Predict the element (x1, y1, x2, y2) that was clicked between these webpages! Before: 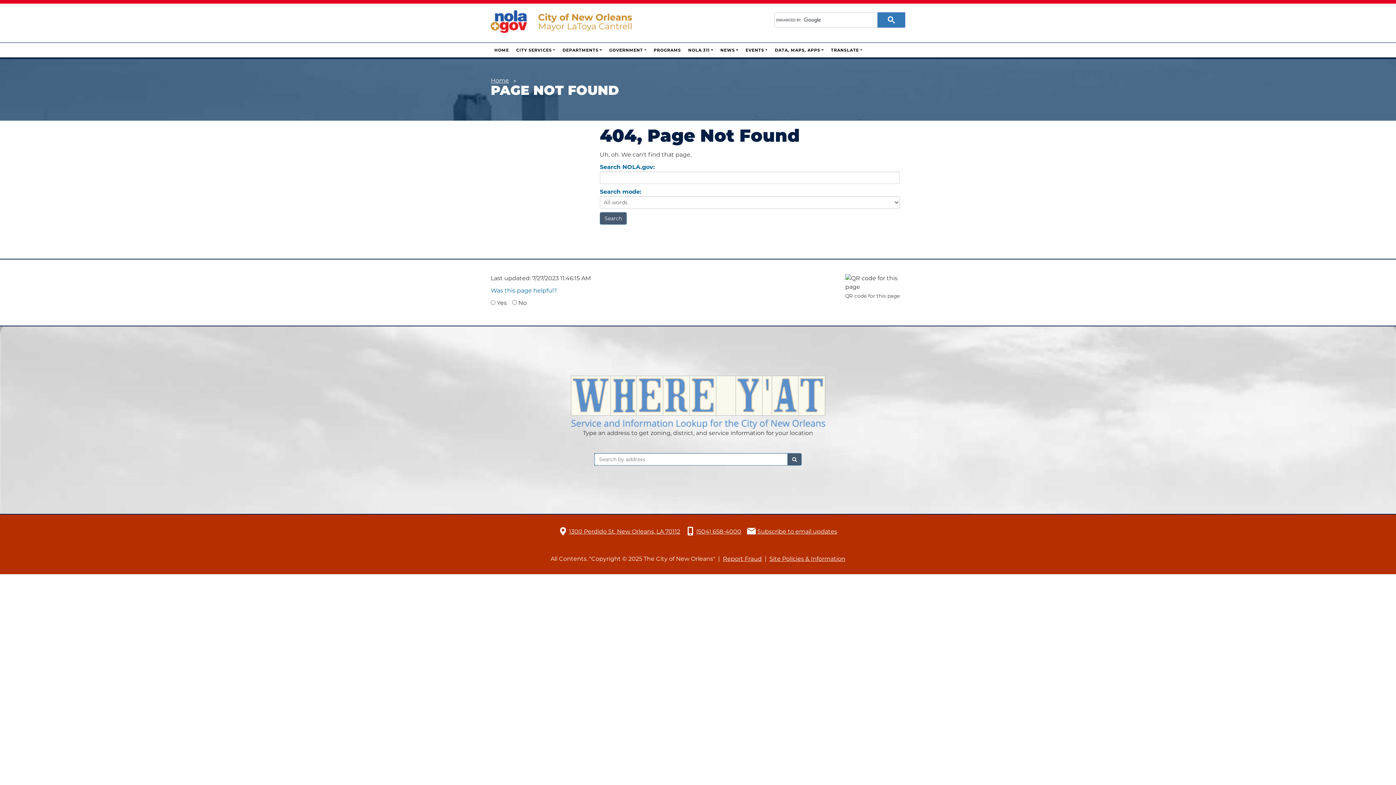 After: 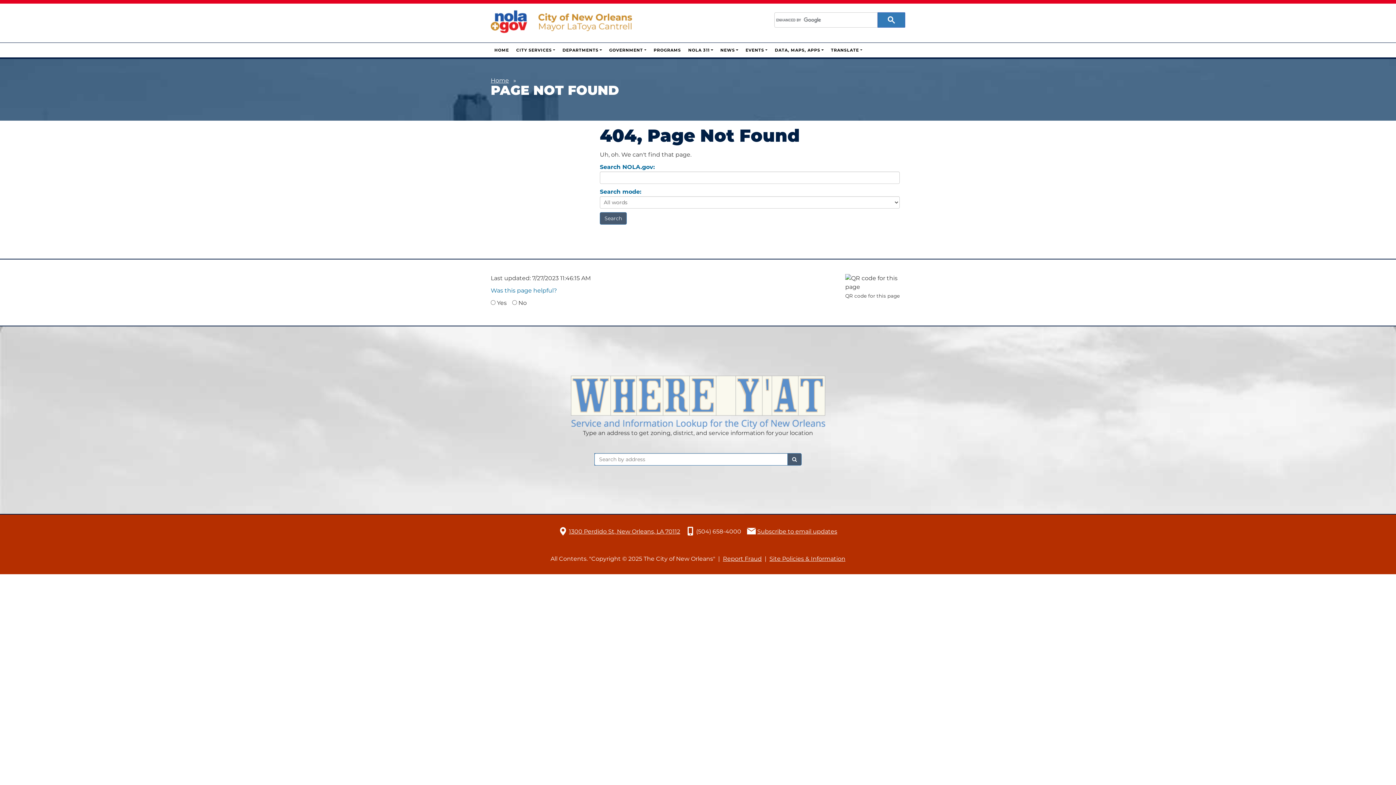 Action: label: (504) 658-4000 bbox: (696, 528, 741, 535)